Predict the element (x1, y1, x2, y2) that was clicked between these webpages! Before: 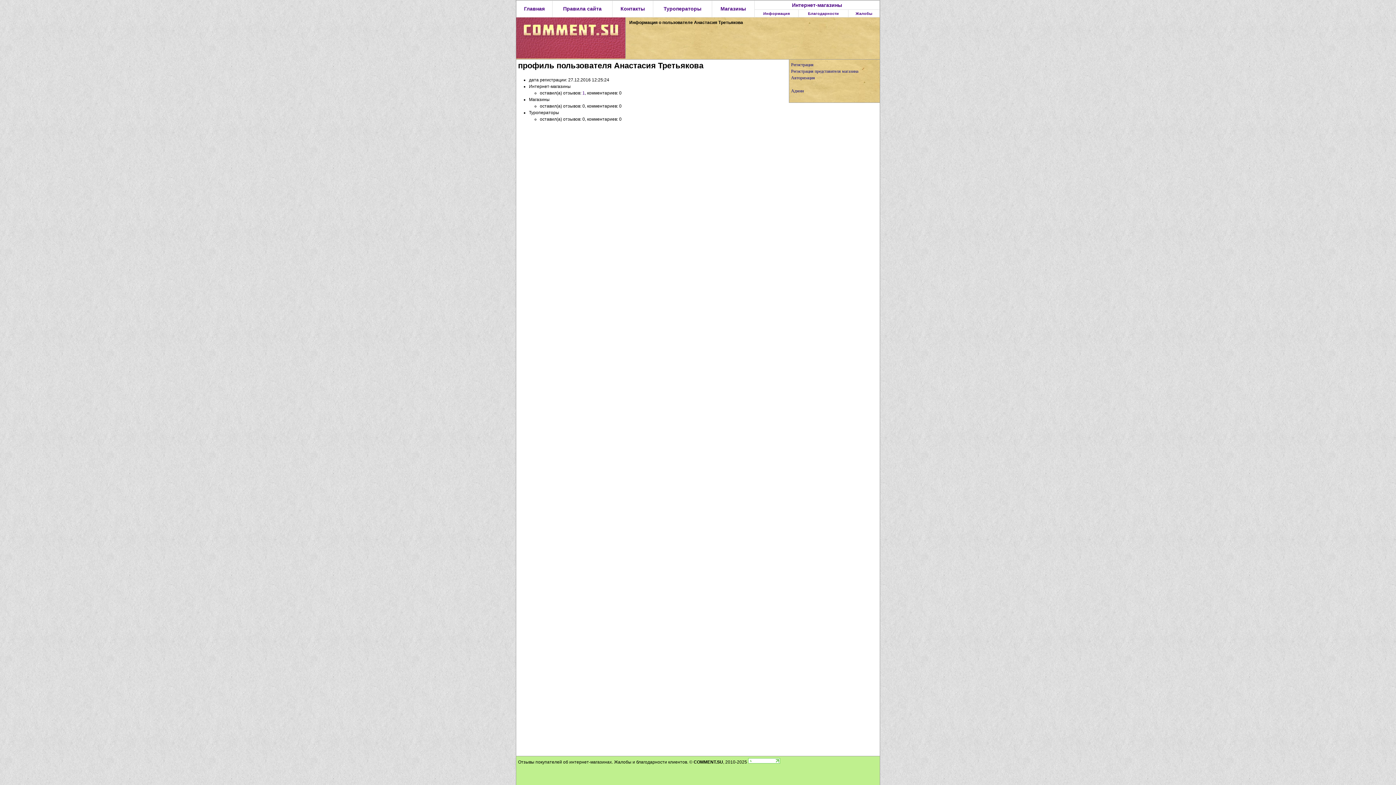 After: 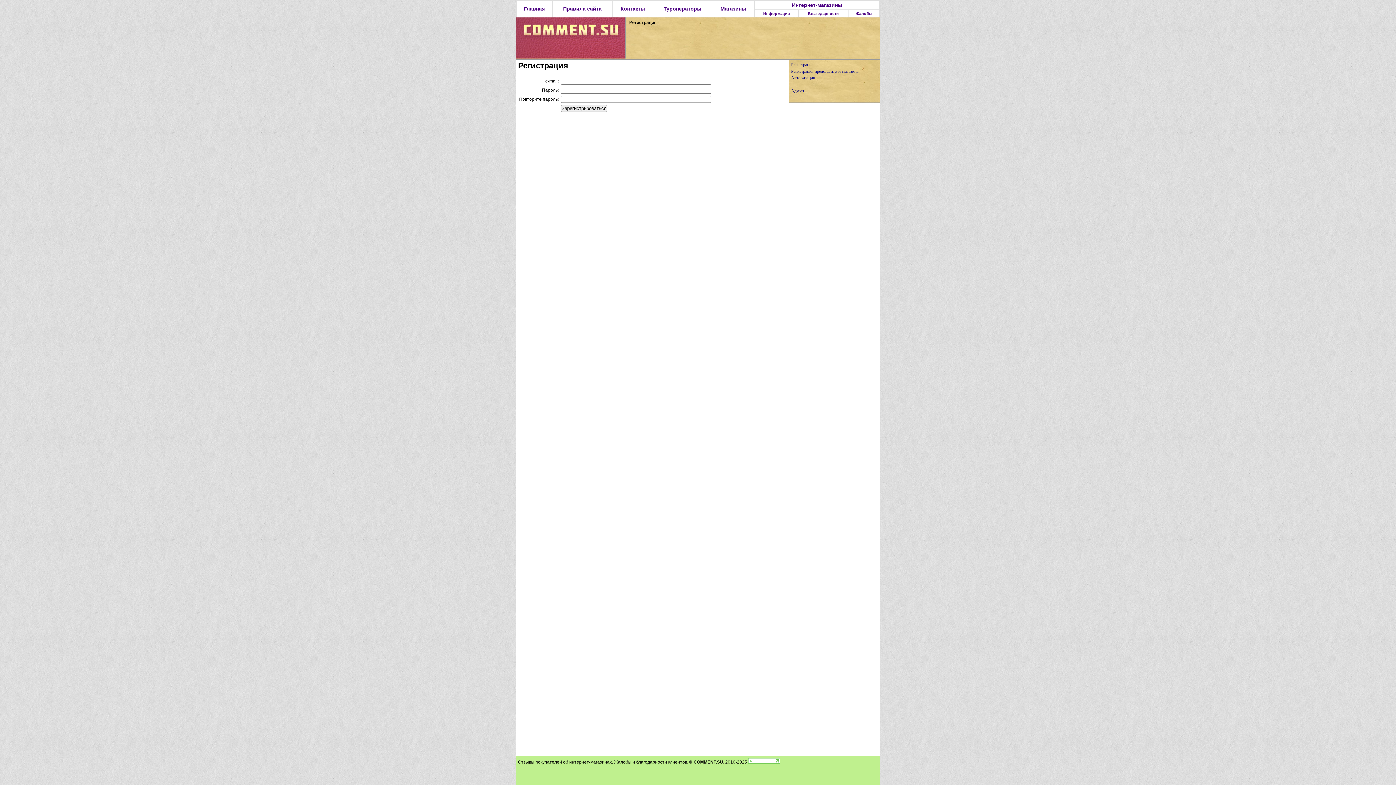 Action: bbox: (791, 62, 813, 67) label: Регистрация